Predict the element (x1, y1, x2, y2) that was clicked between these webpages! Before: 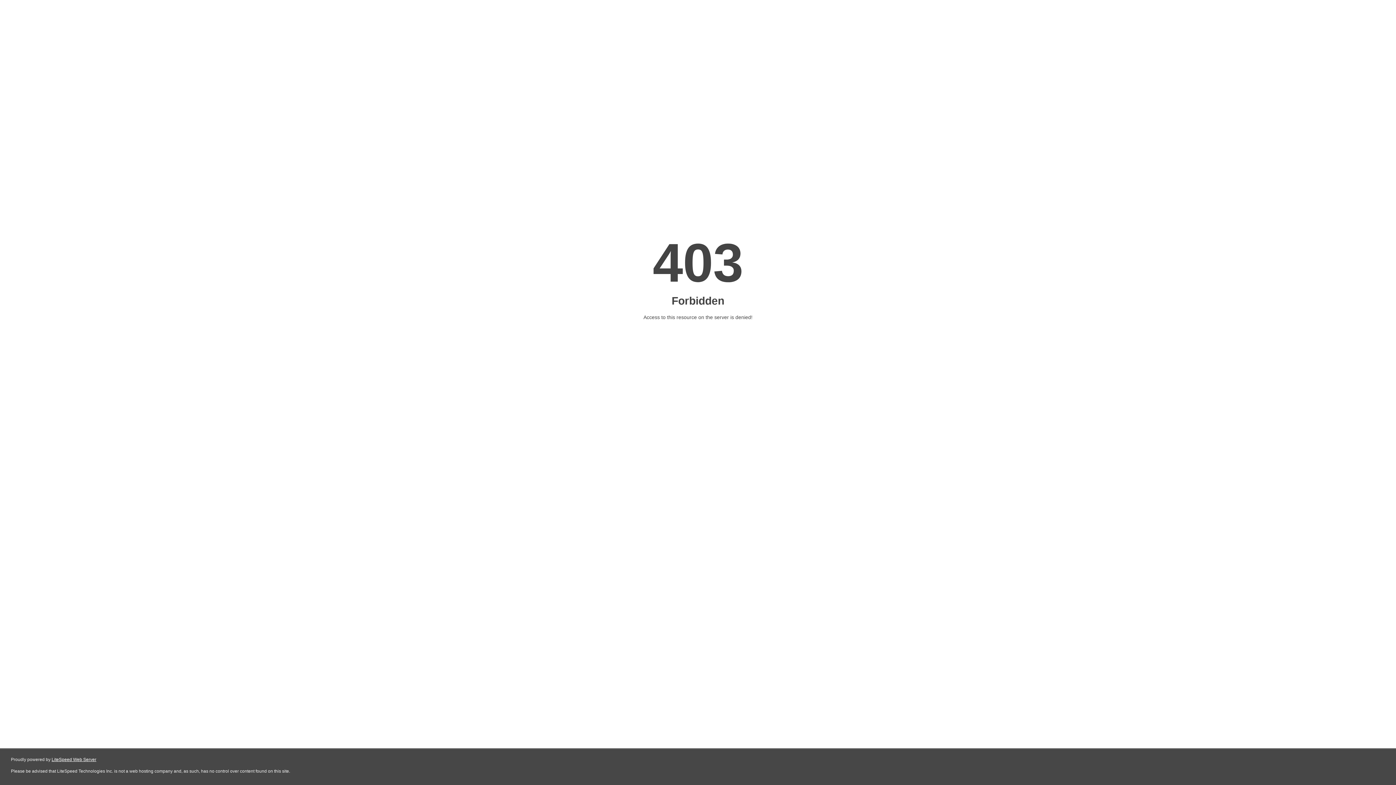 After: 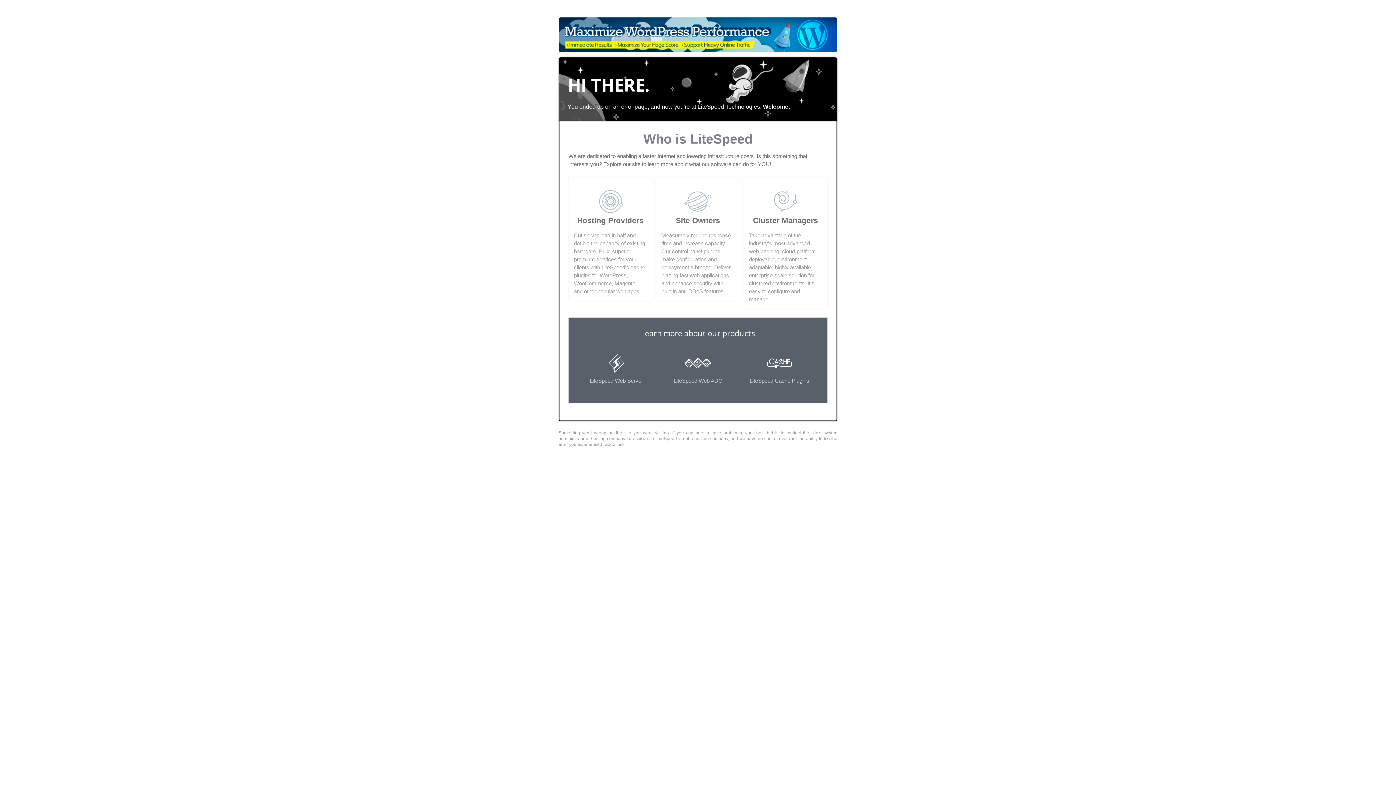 Action: label: LiteSpeed Web Server bbox: (51, 757, 96, 762)